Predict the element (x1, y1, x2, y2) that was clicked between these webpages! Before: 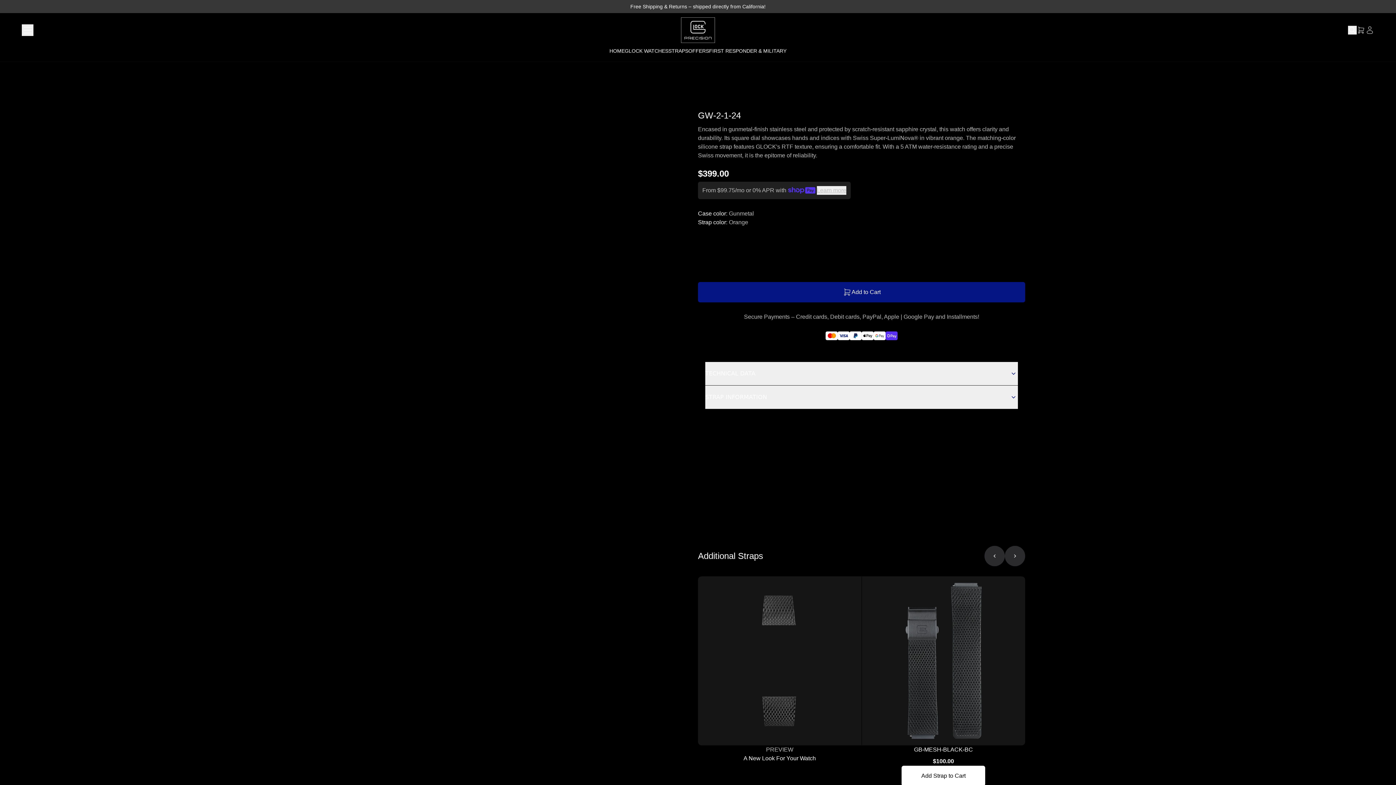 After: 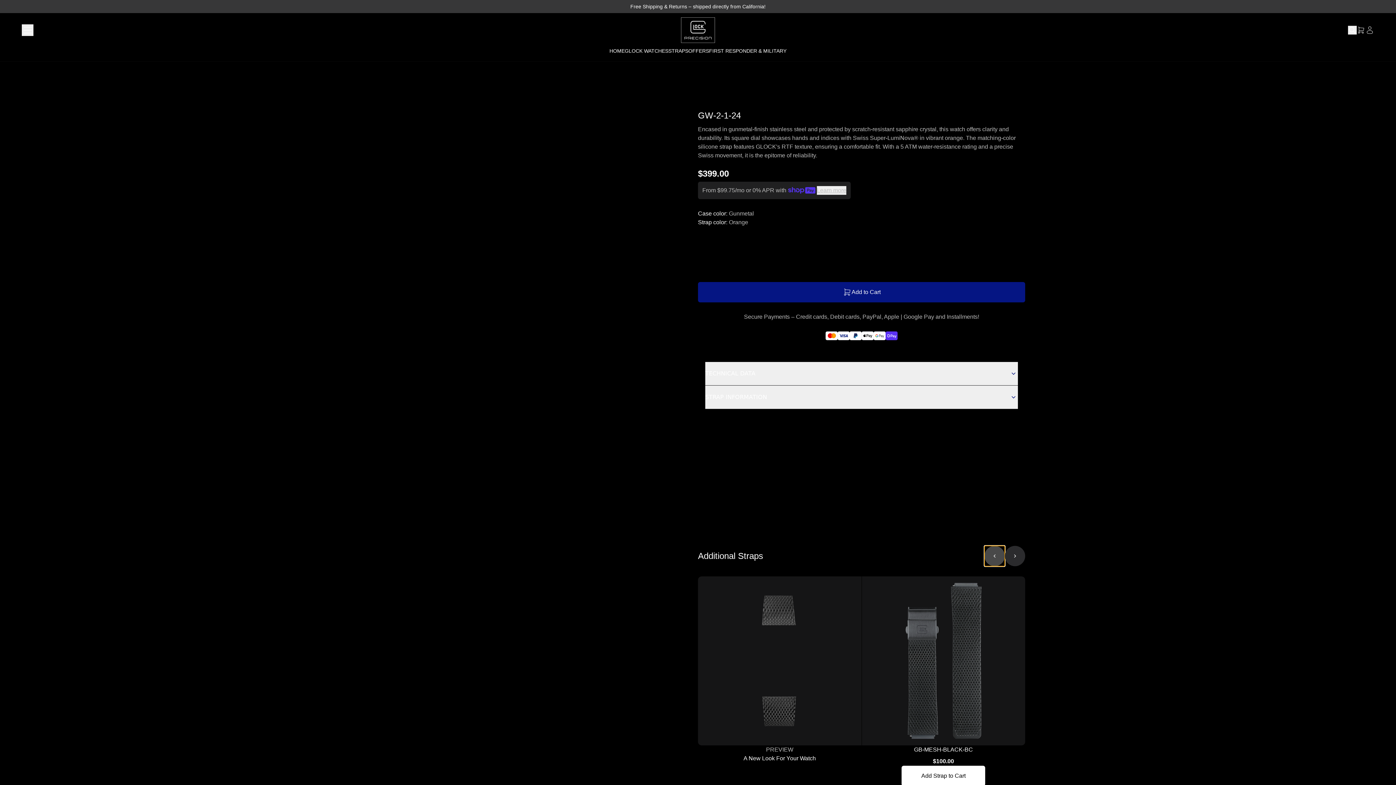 Action: bbox: (984, 546, 1005, 566)